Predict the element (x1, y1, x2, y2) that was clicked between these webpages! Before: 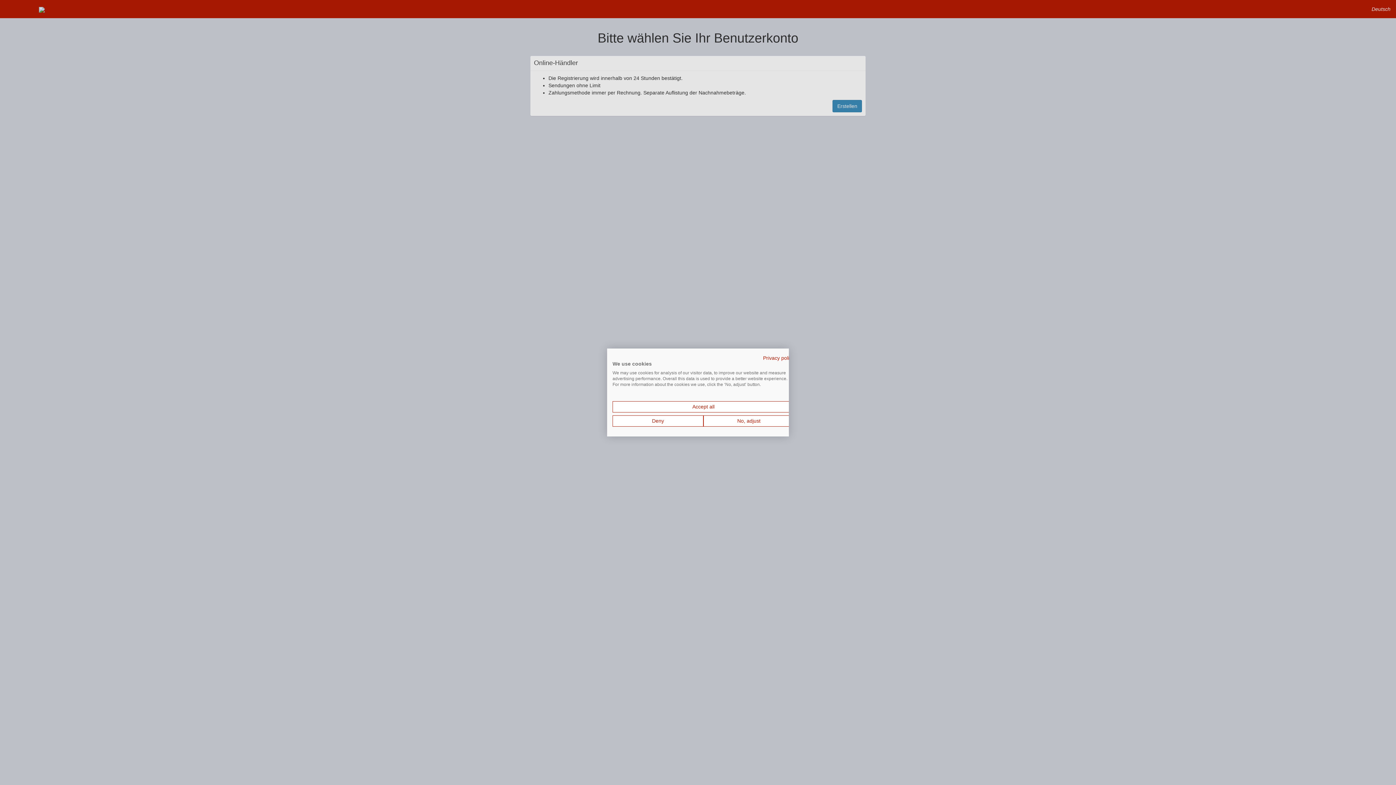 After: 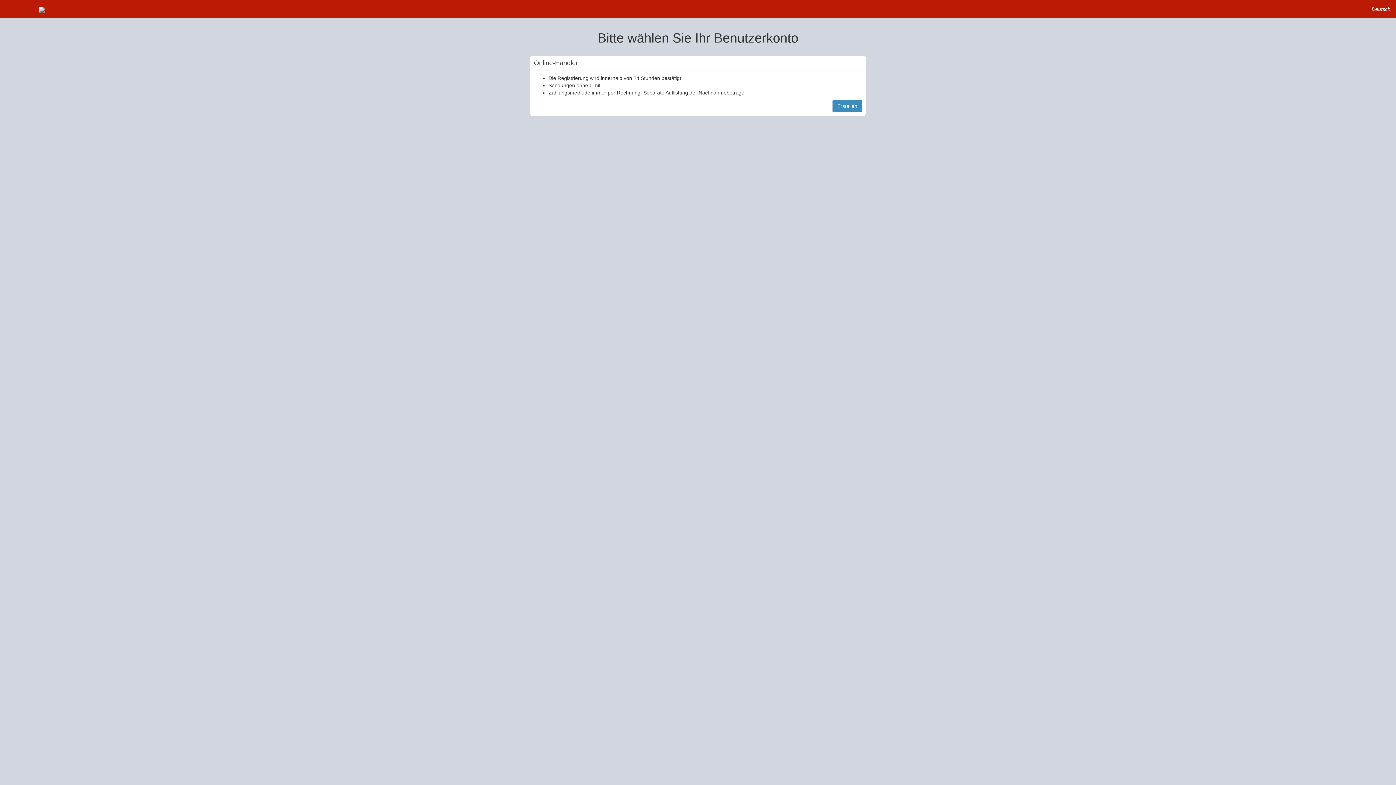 Action: bbox: (612, 415, 703, 426) label: Deny all cookies